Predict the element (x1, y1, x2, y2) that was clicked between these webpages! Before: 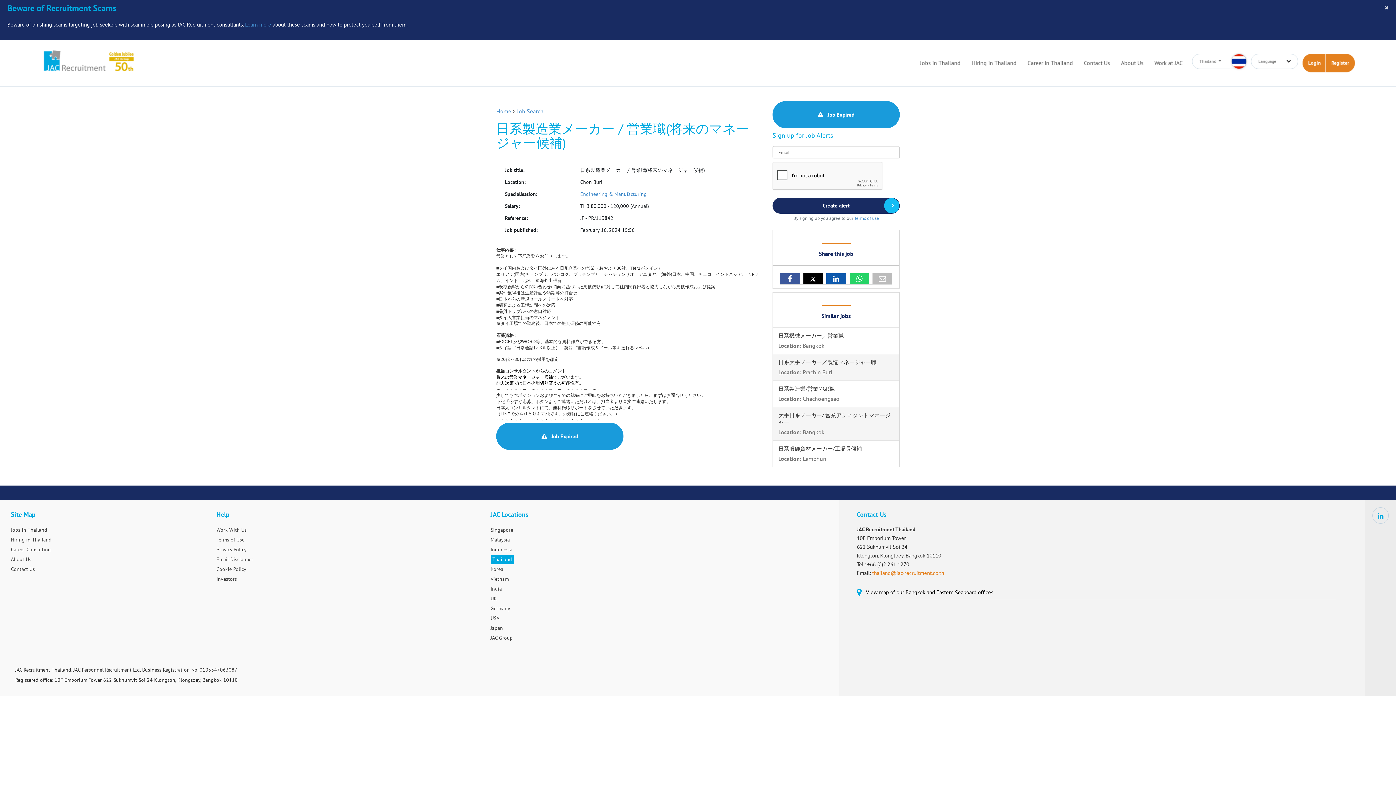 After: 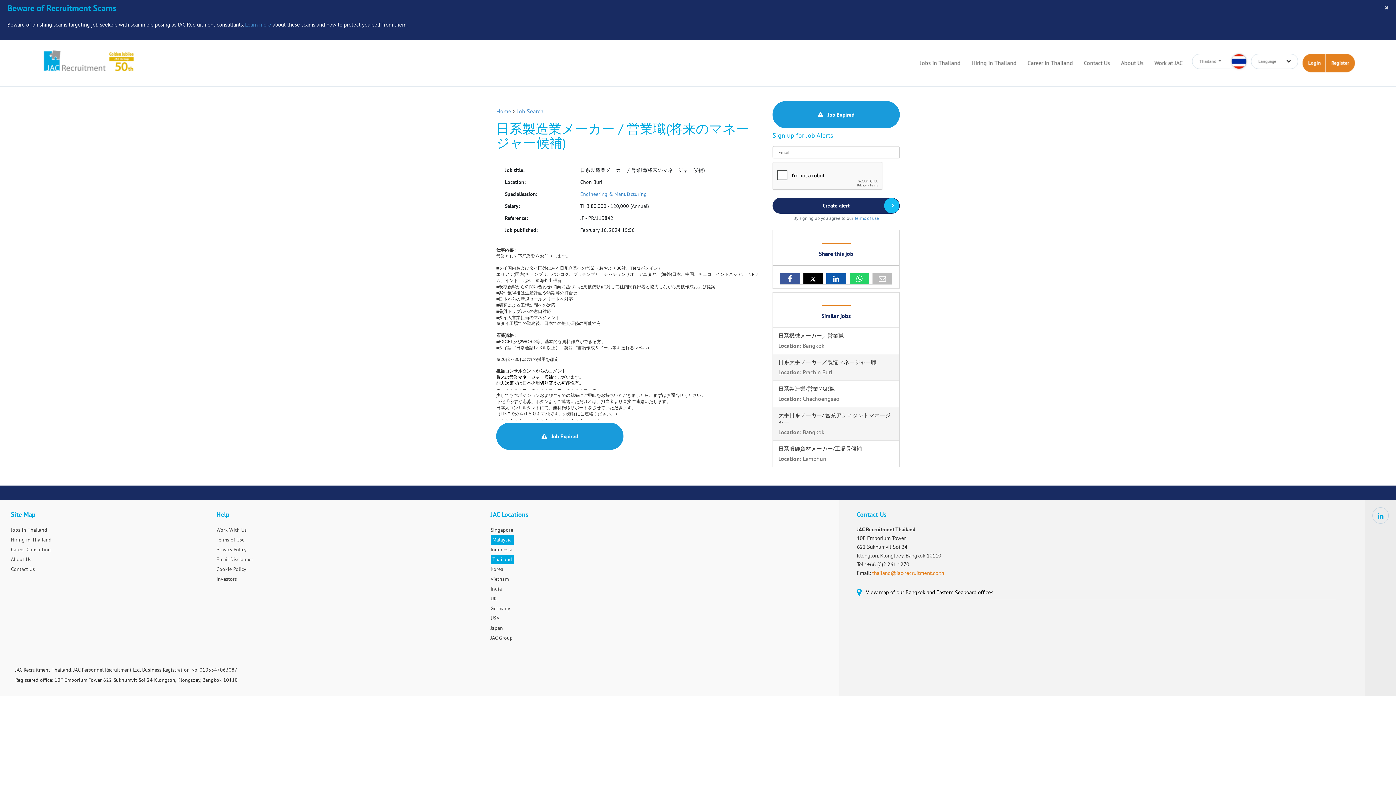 Action: label: Malaysia bbox: (490, 535, 510, 545)